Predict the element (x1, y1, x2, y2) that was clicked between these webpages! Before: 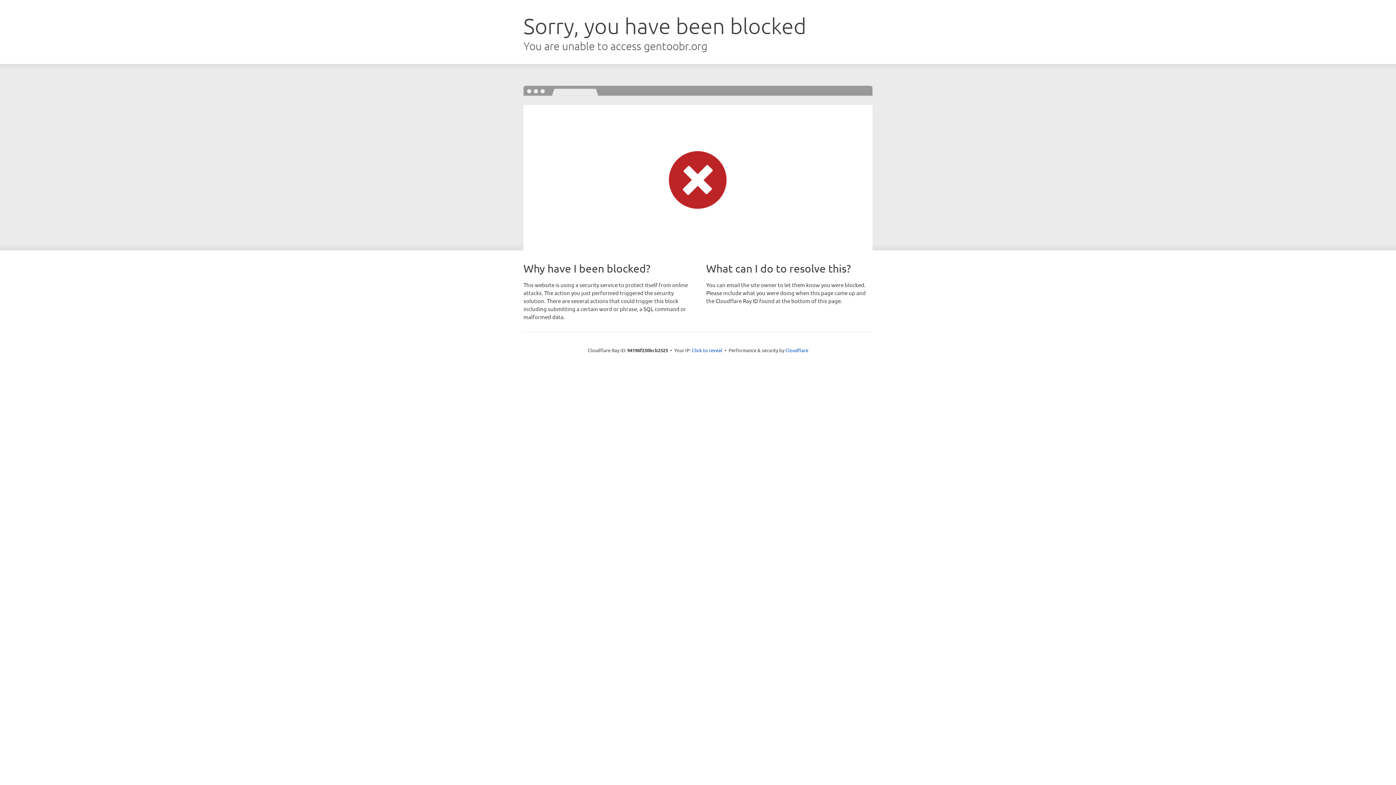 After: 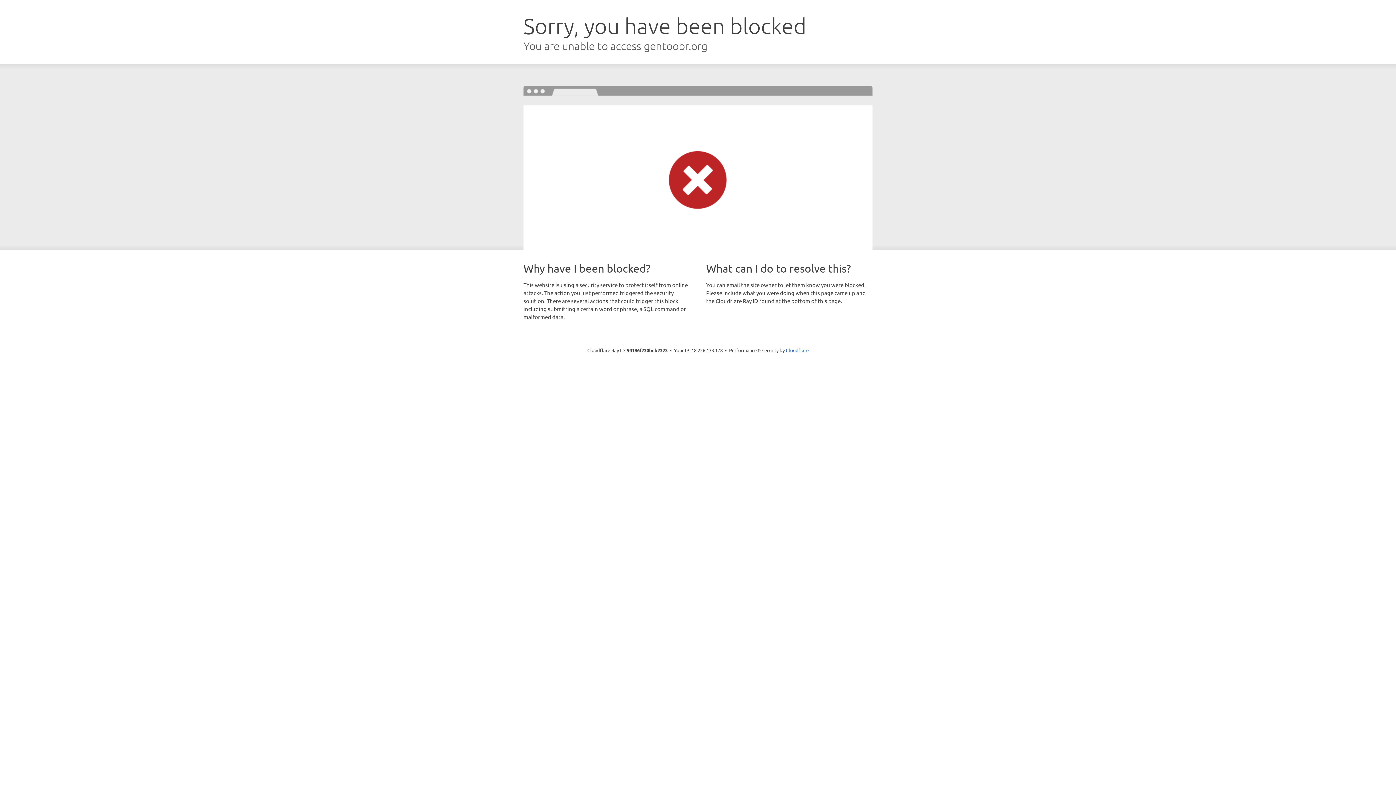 Action: label: Click to reveal bbox: (692, 346, 722, 353)